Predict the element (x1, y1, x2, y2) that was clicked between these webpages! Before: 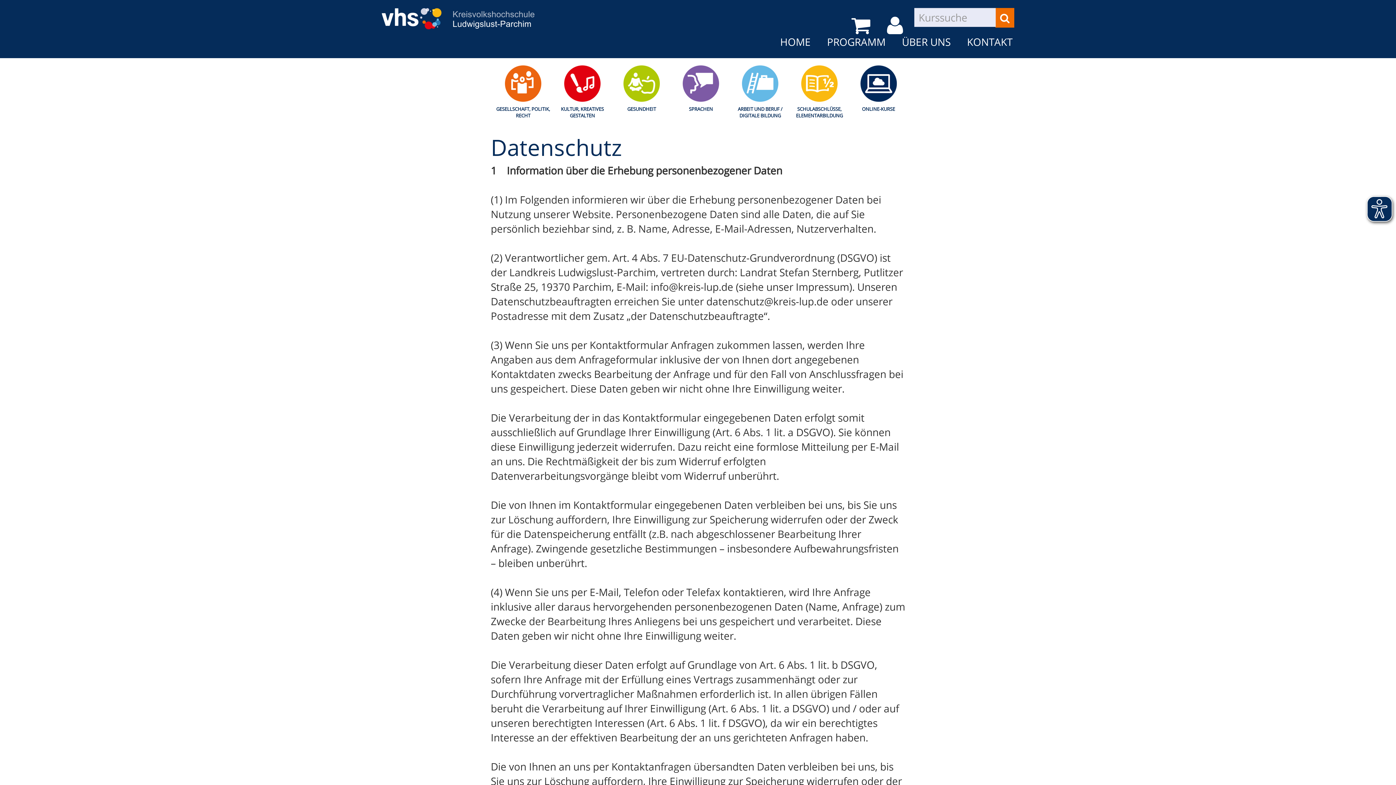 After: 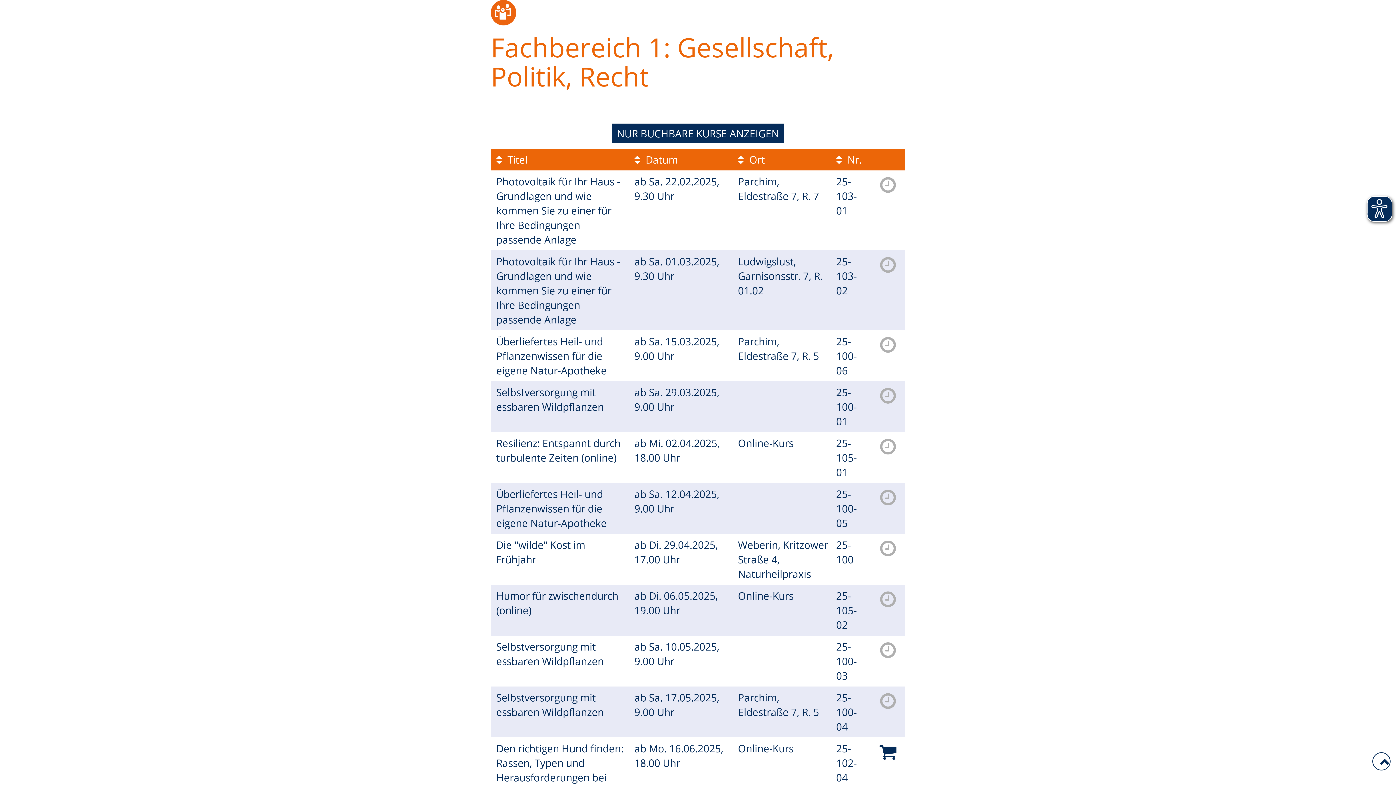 Action: label: GESELLSCHAFT, POLITIK, RECHT bbox: (496, 65, 550, 118)